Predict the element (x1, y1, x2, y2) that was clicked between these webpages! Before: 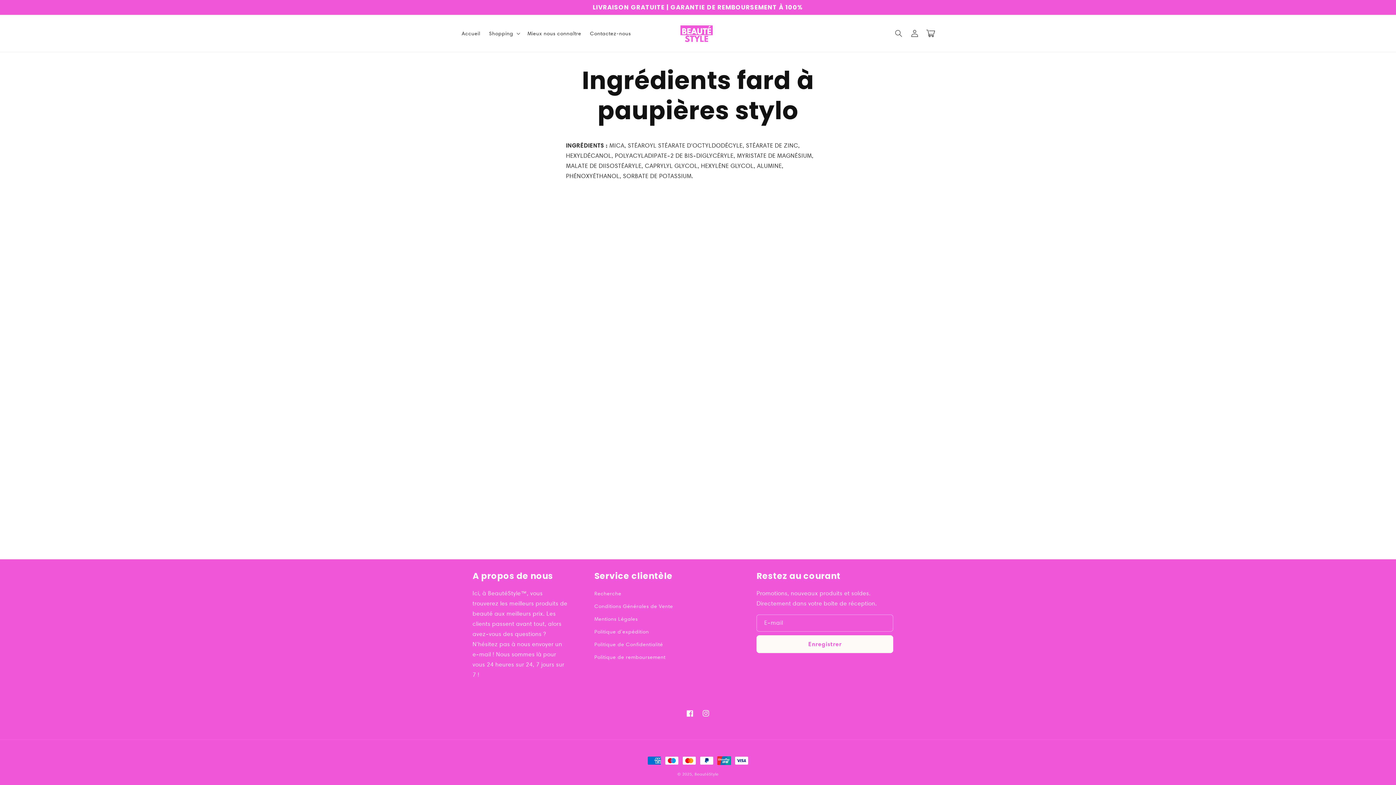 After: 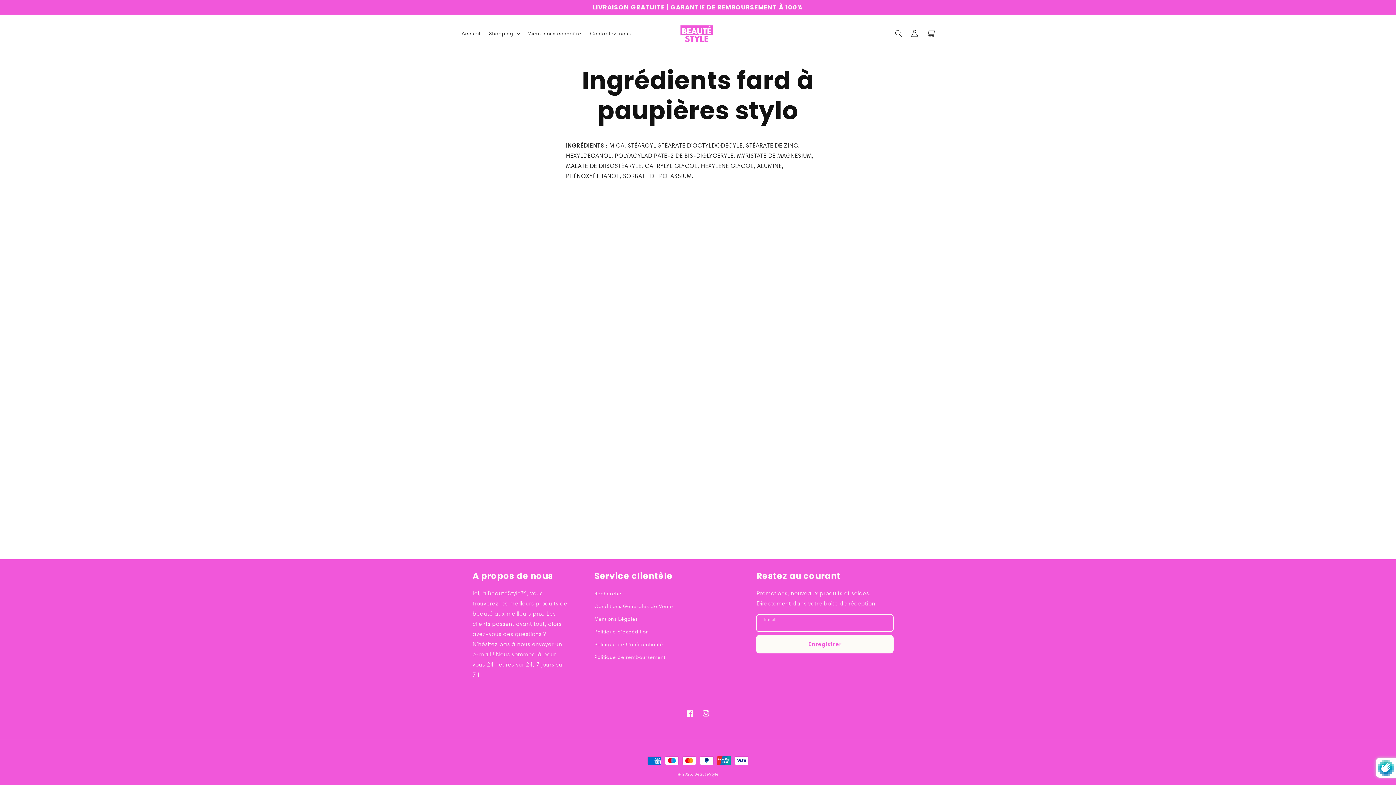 Action: label: S'inscrire bbox: (756, 635, 893, 653)